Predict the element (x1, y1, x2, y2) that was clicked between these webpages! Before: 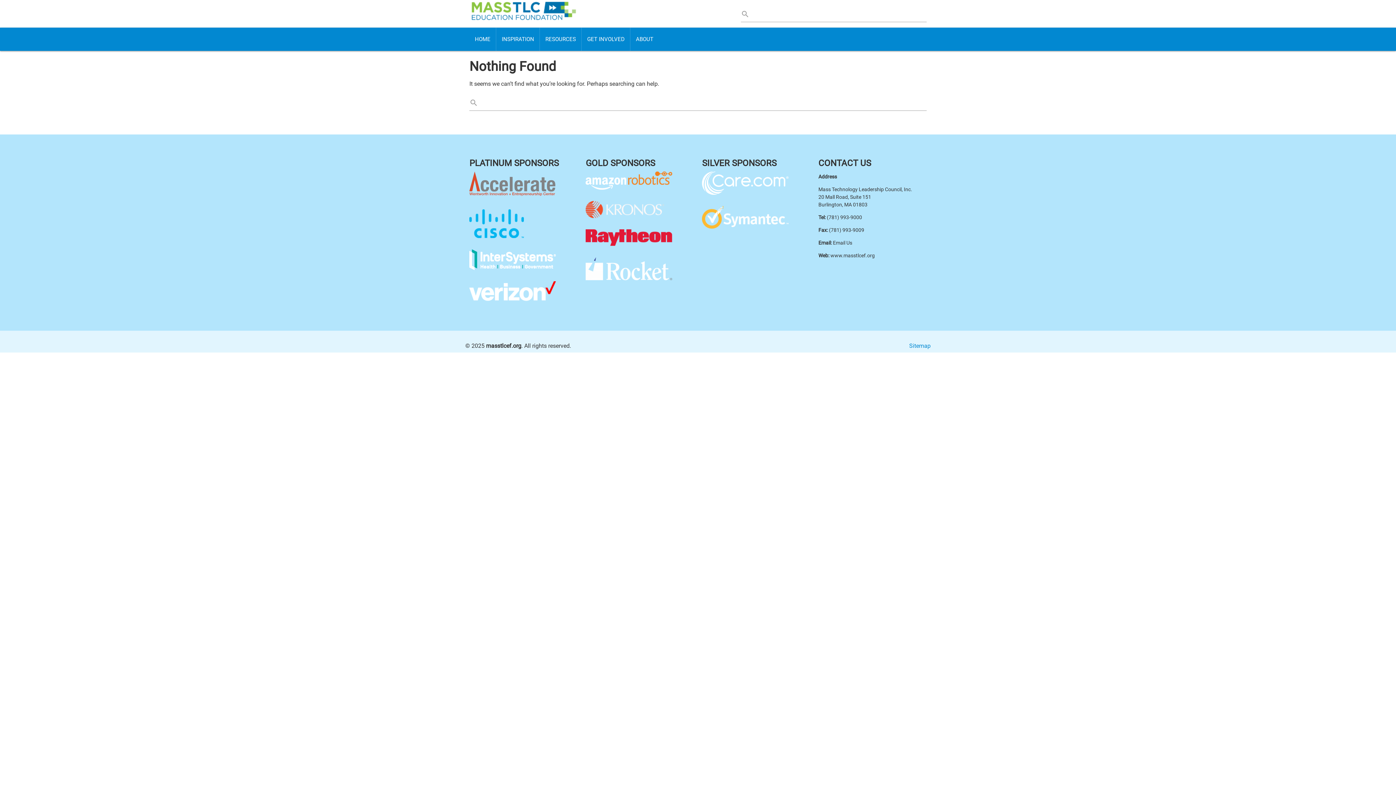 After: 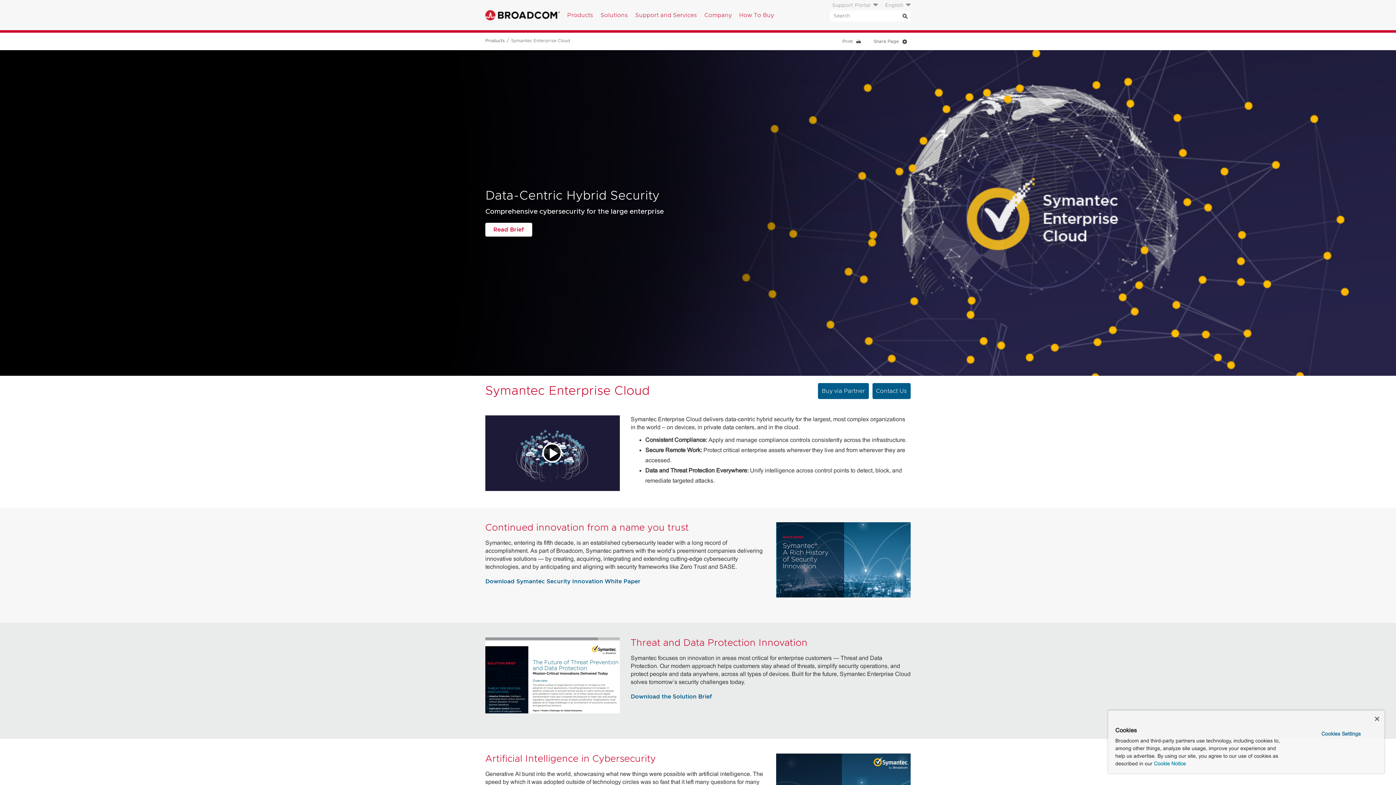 Action: bbox: (702, 233, 788, 238)